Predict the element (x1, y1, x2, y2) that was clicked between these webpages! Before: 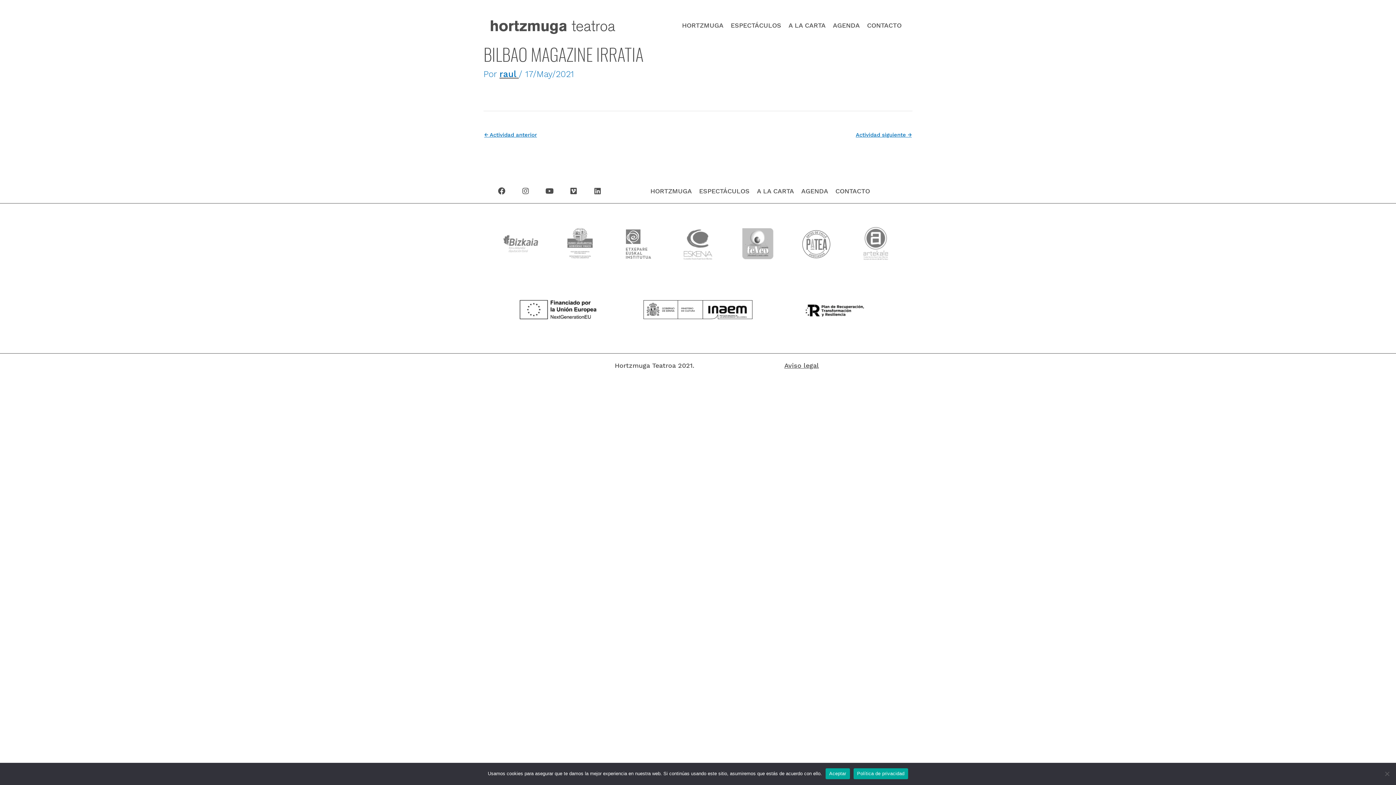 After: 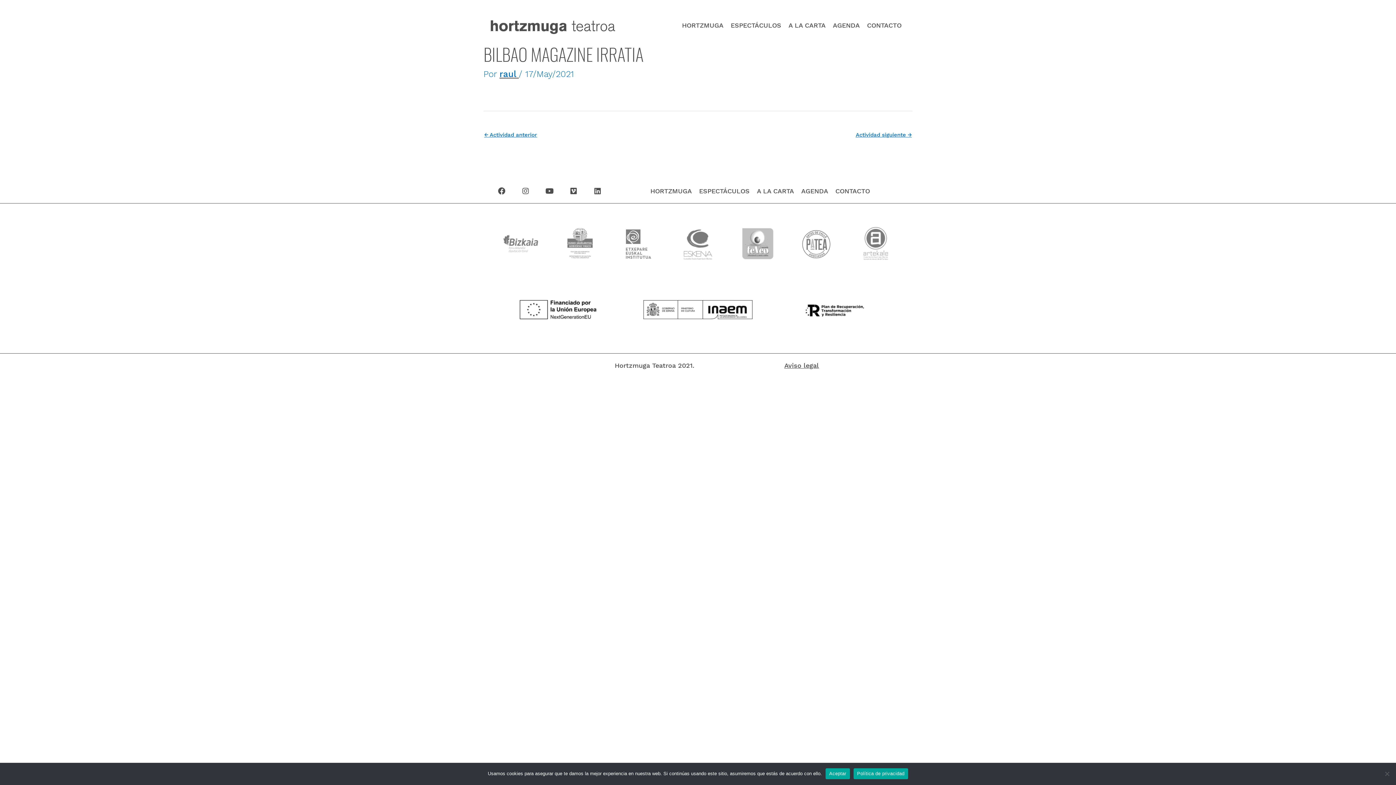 Action: bbox: (853, 768, 908, 779) label: Política de privacidad